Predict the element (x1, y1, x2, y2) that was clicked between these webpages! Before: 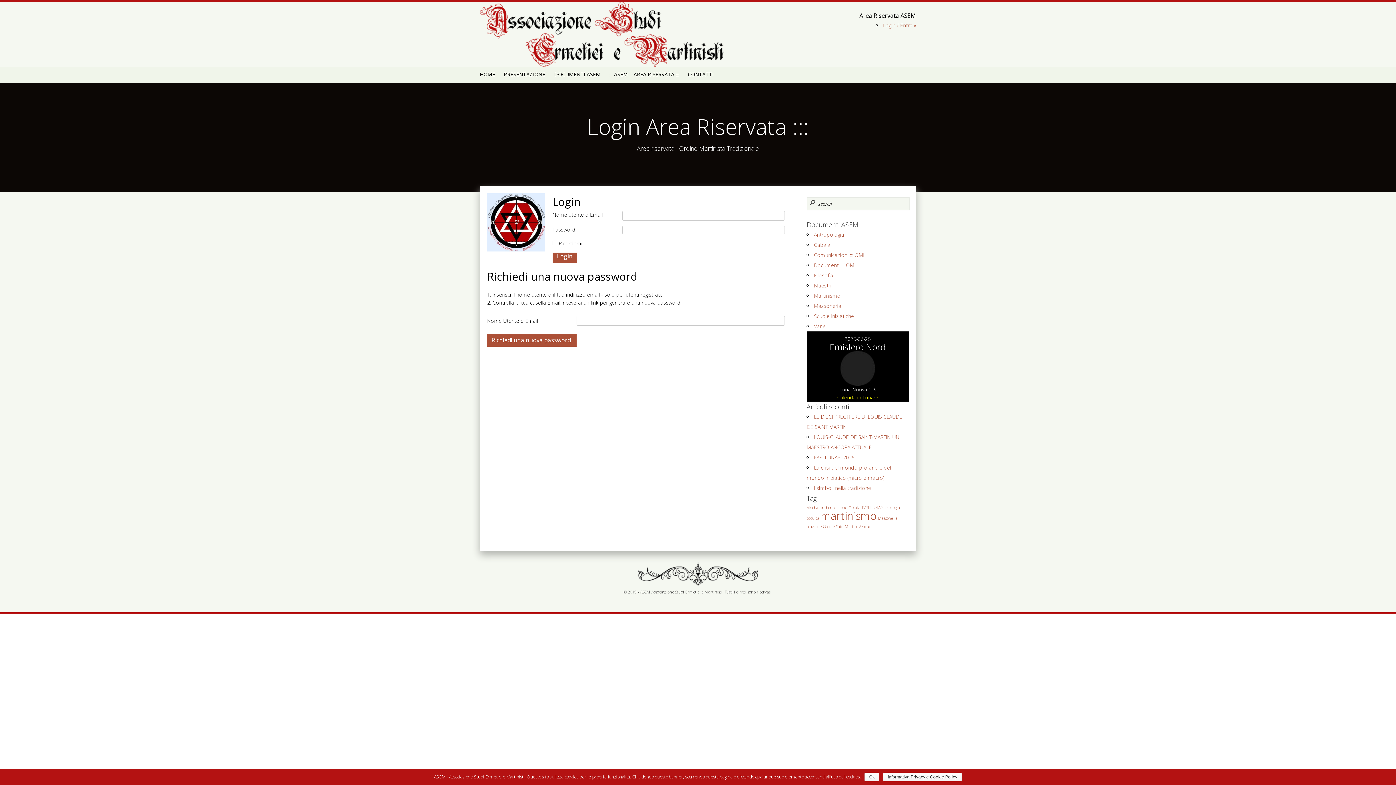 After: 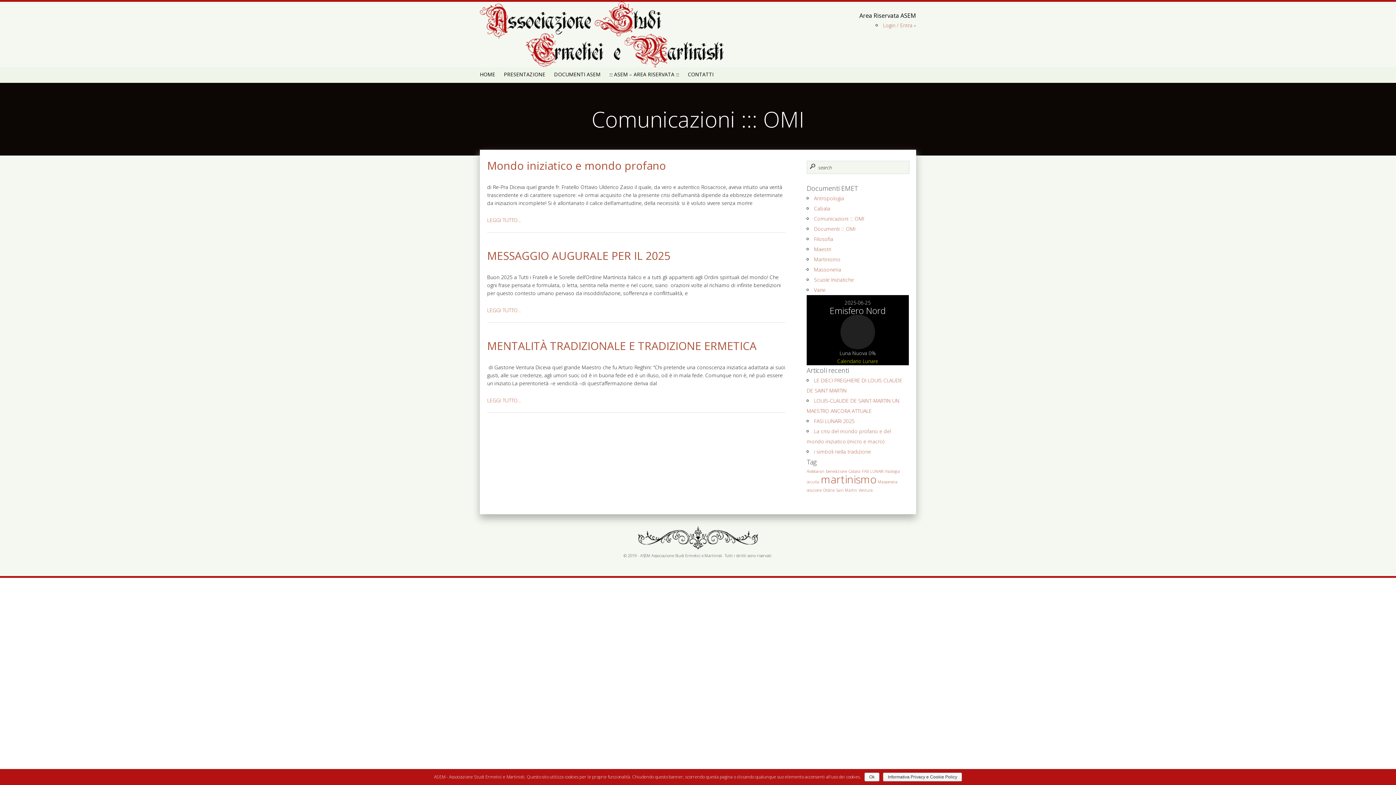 Action: label: Comunicazioni ::: OMI bbox: (814, 251, 864, 258)